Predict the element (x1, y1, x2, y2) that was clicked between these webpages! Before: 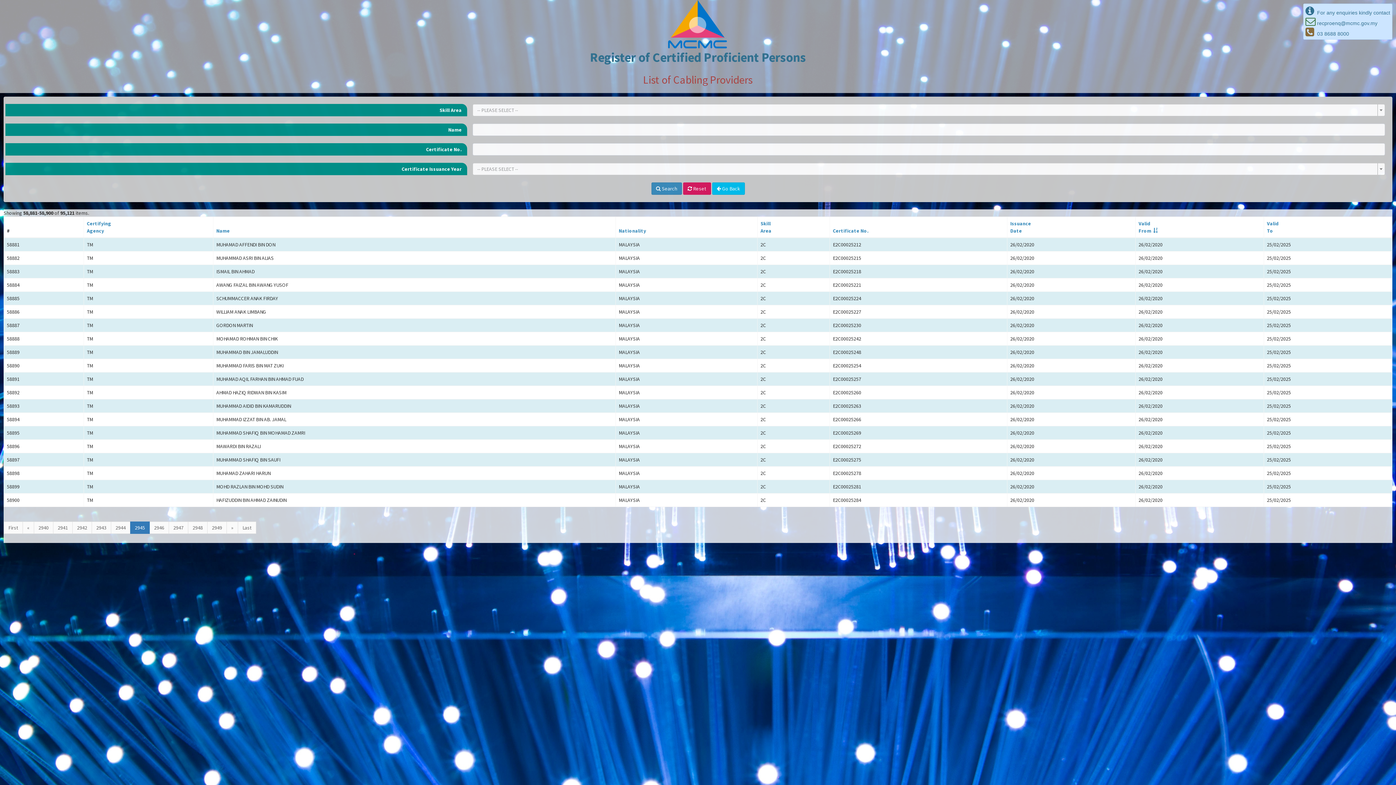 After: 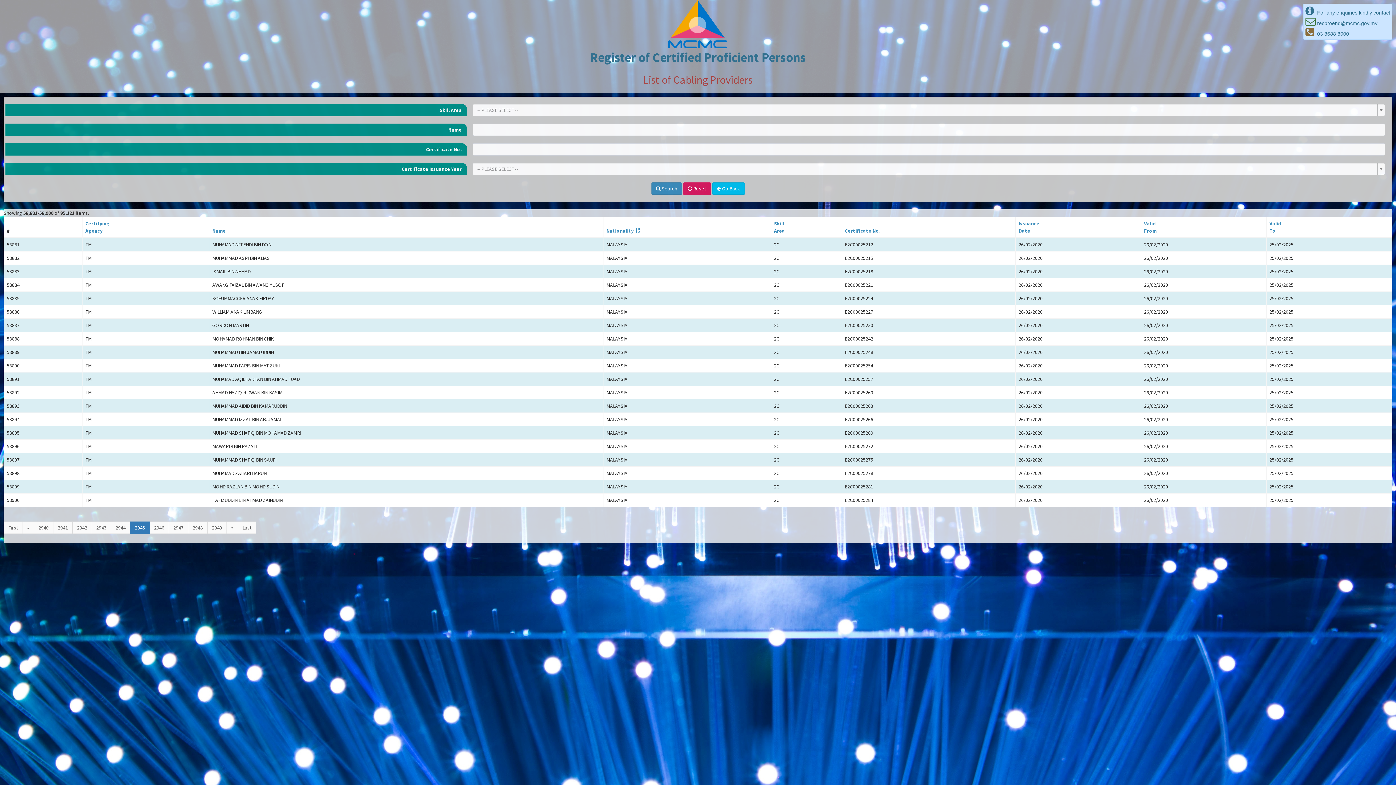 Action: bbox: (618, 227, 646, 234) label: Nationality